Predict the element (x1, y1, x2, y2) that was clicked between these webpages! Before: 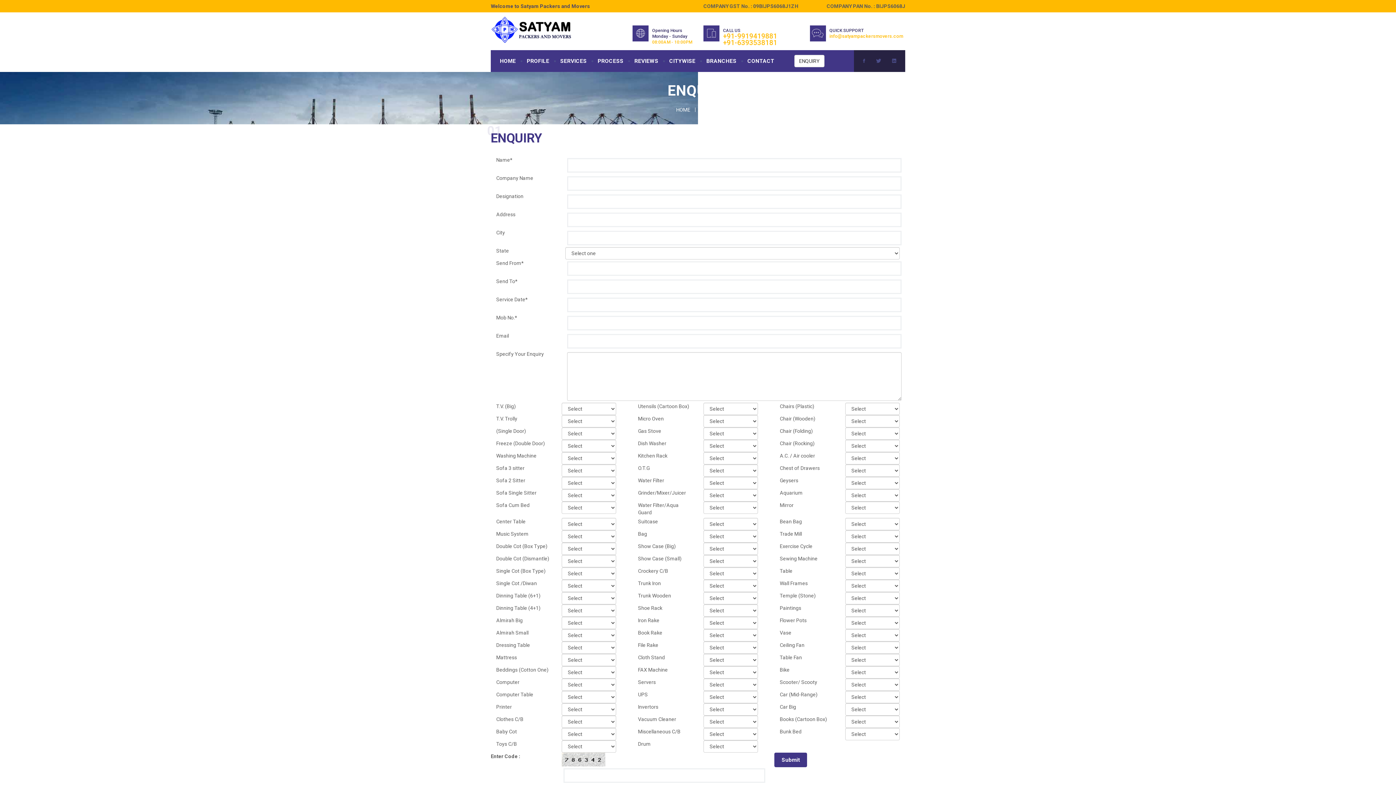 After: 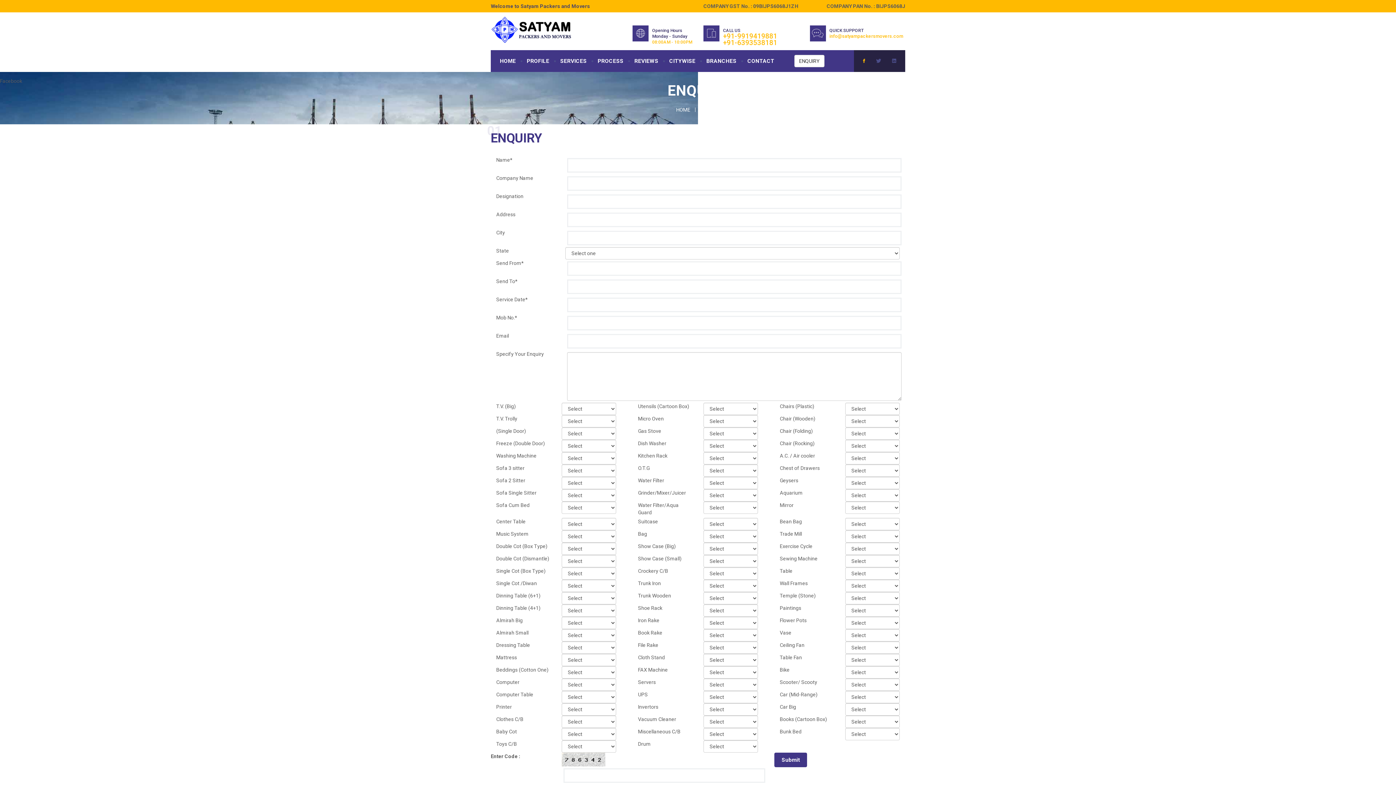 Action: bbox: (857, 50, 870, 72)